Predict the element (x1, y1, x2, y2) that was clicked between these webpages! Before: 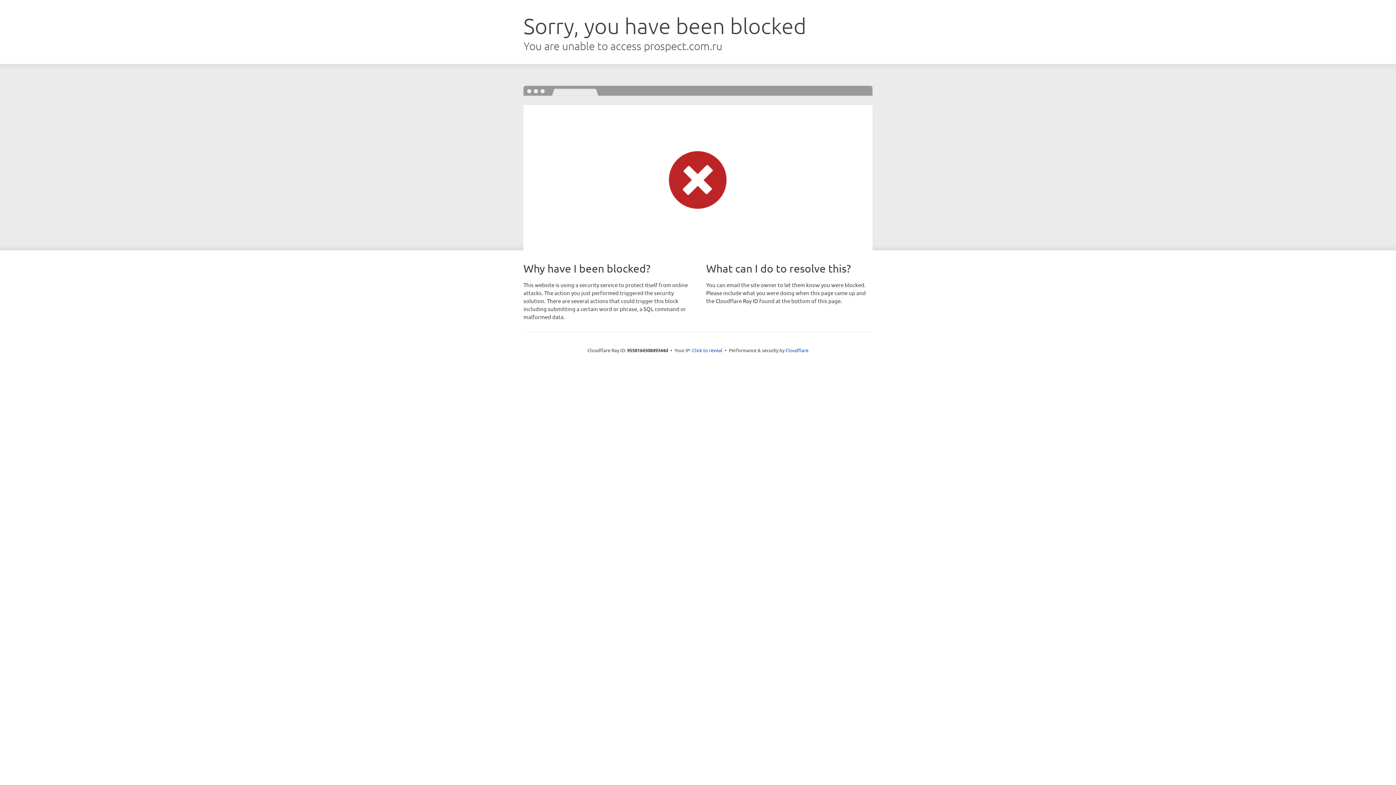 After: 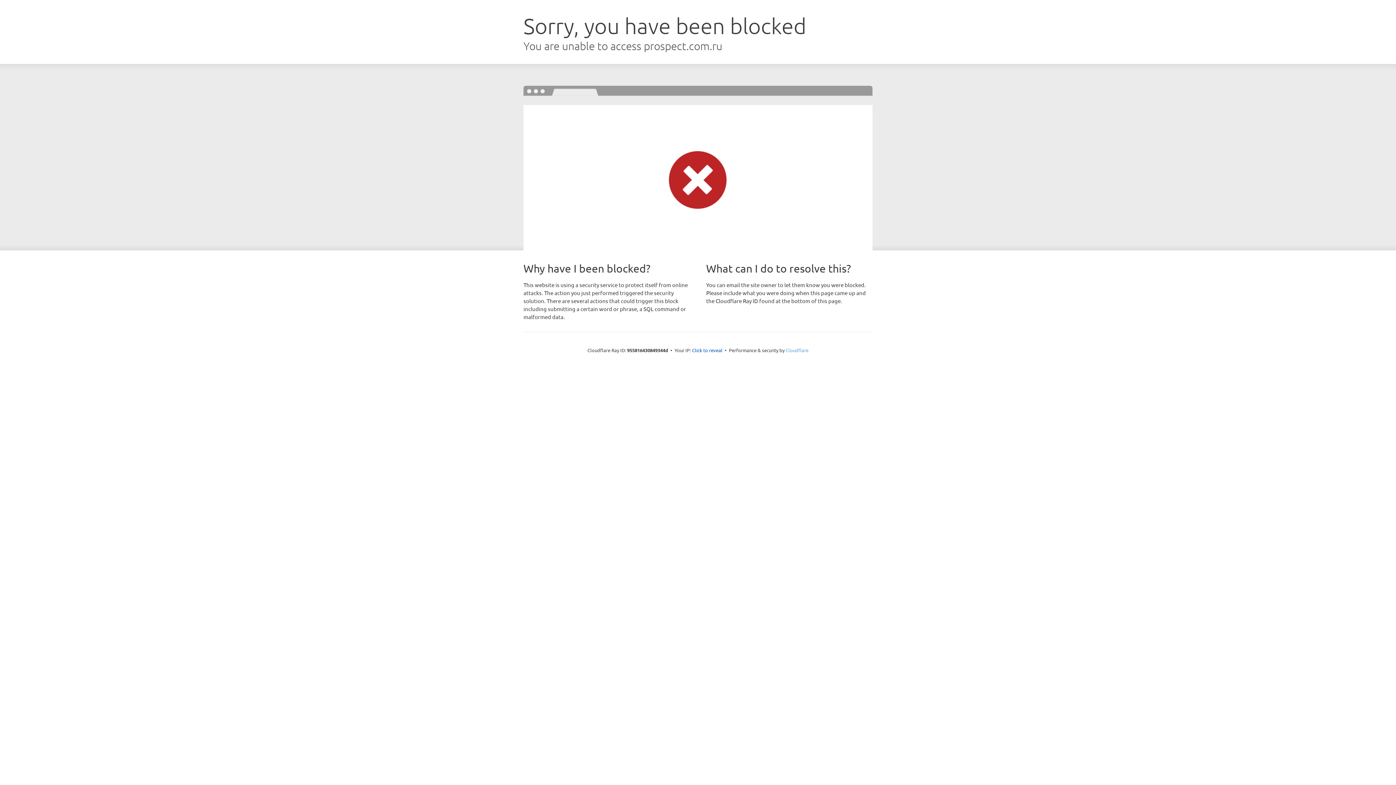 Action: label: Cloudflare bbox: (785, 347, 808, 353)